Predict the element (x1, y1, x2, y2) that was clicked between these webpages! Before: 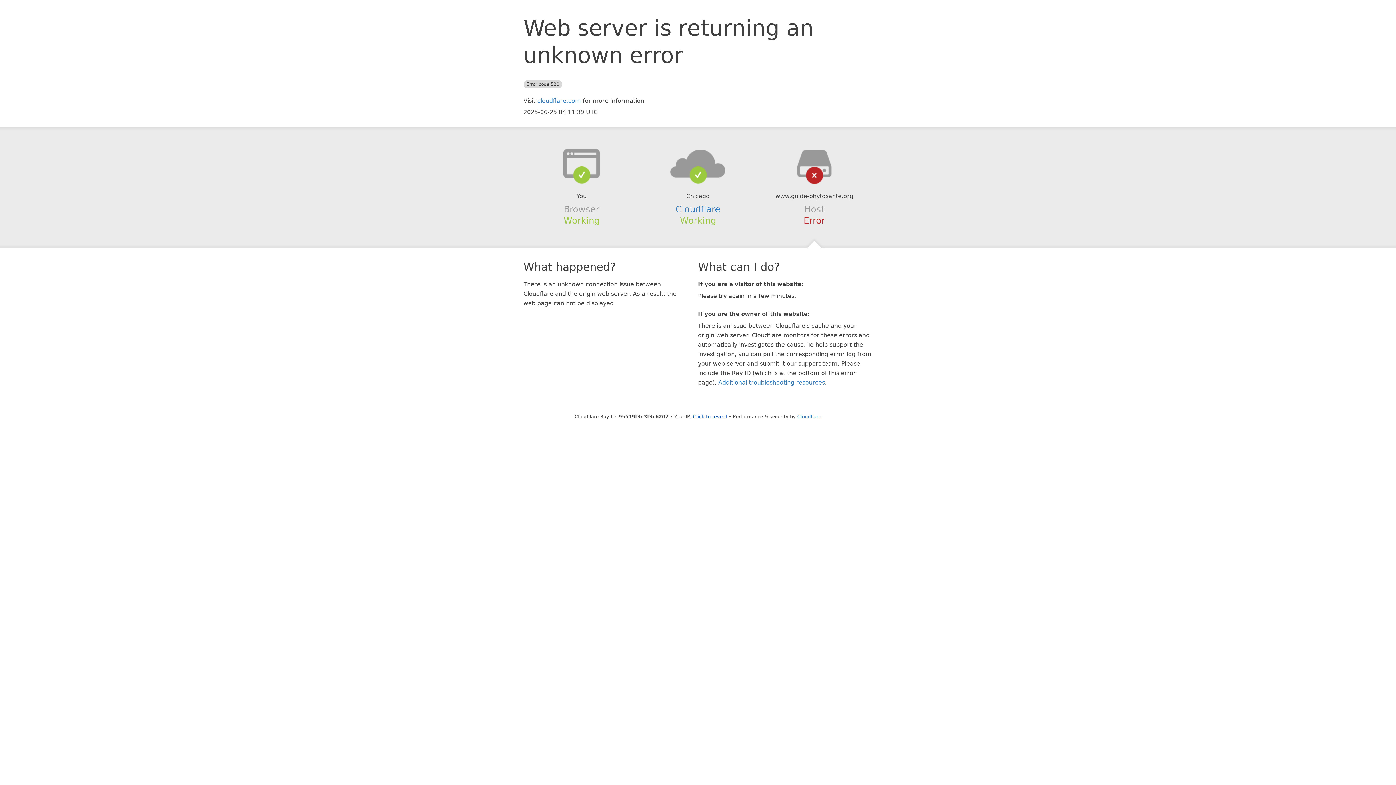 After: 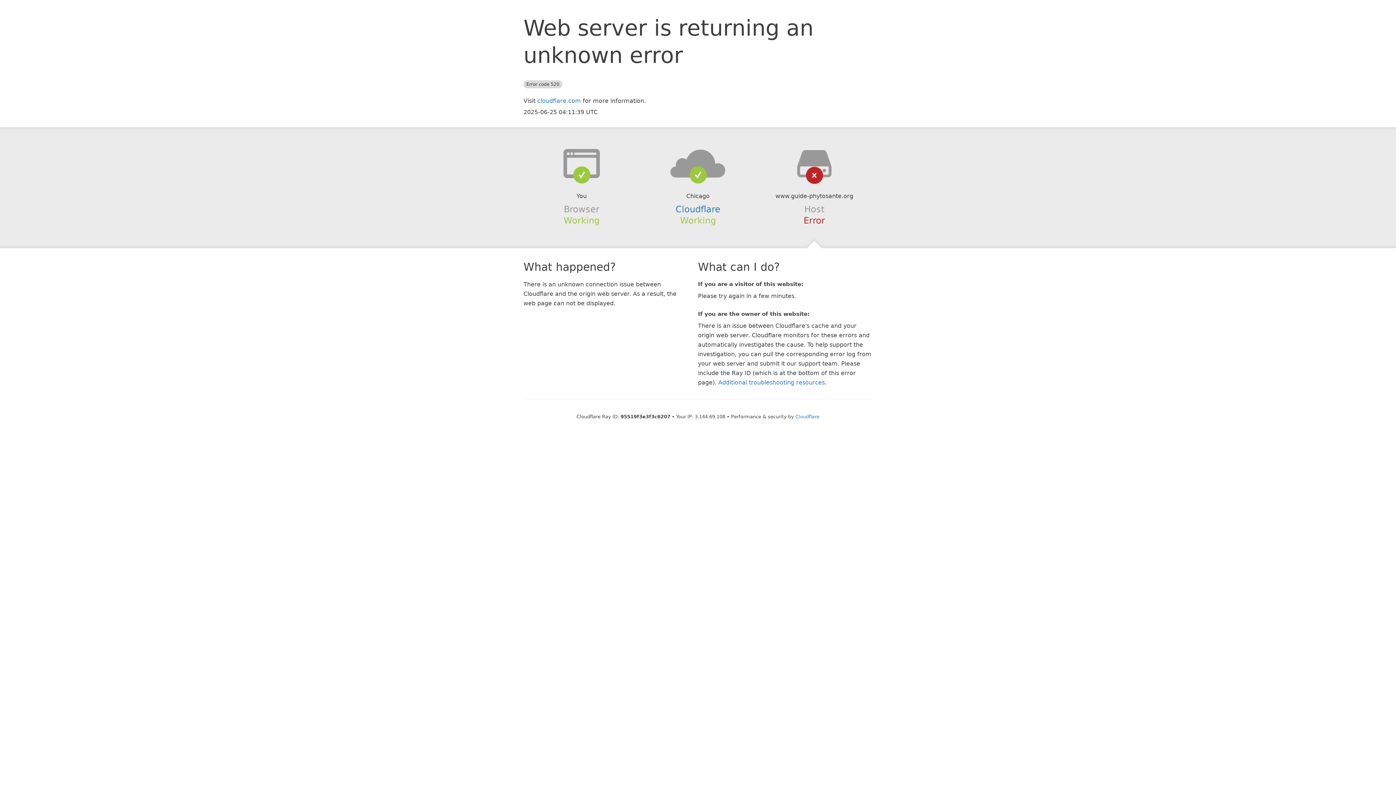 Action: label: Click to reveal bbox: (693, 414, 727, 419)